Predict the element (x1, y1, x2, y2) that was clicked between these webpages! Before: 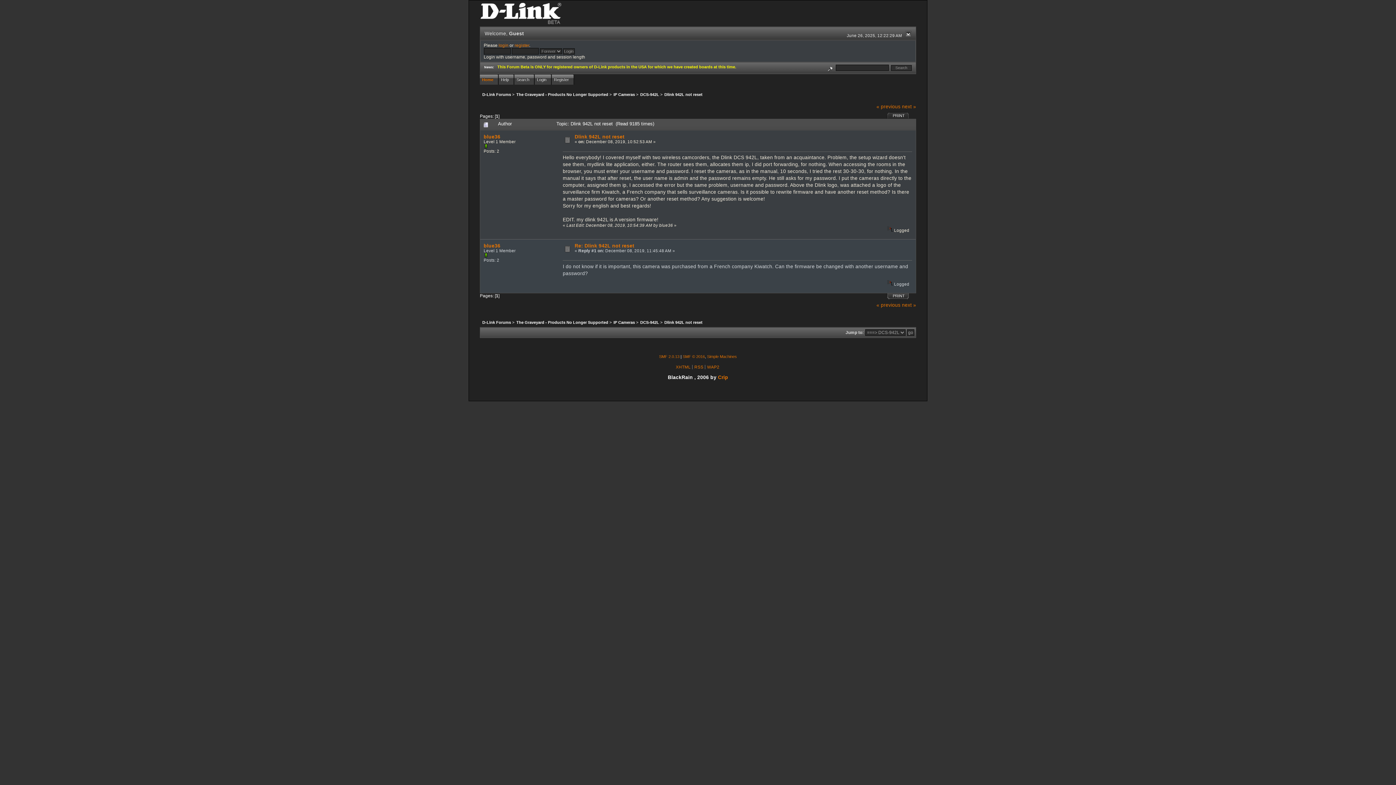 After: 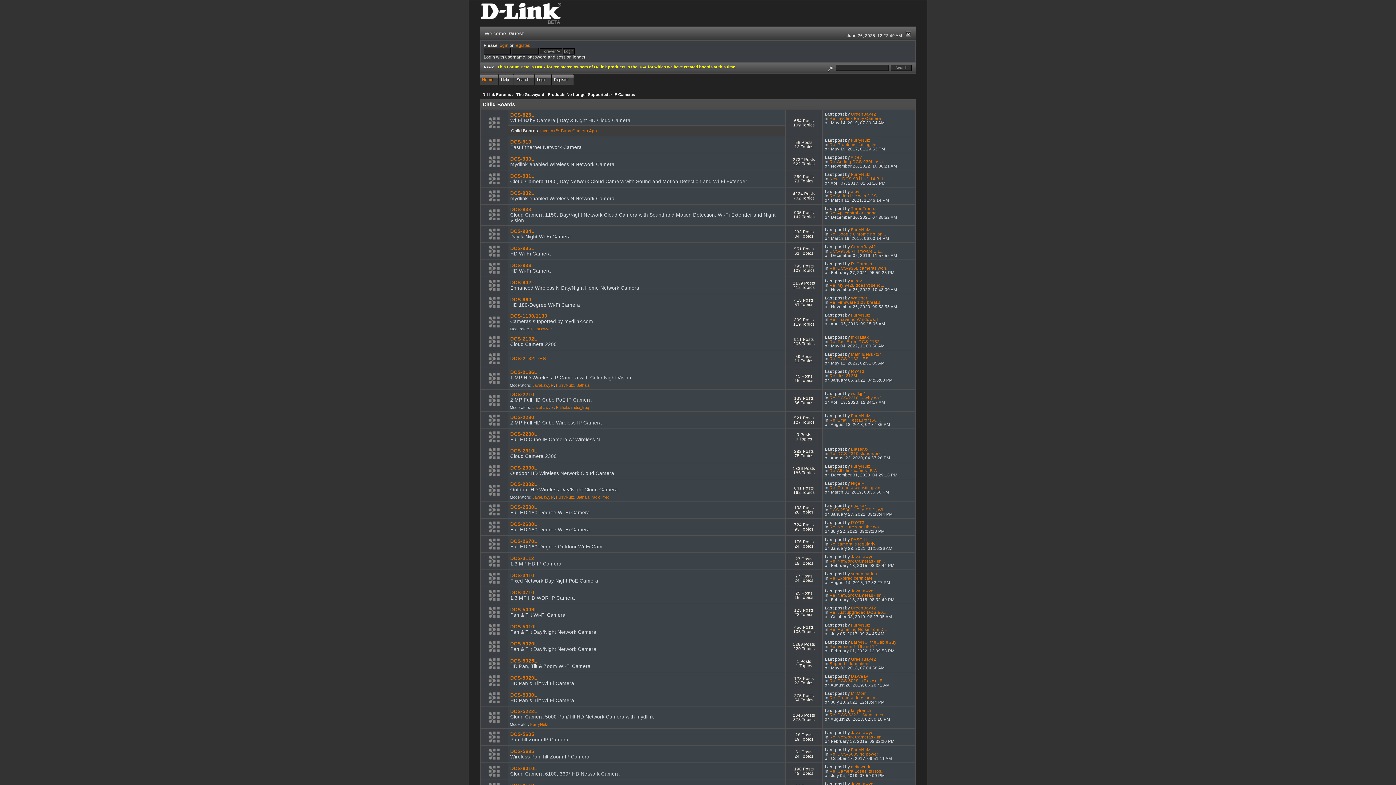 Action: bbox: (613, 92, 635, 96) label: IP Cameras